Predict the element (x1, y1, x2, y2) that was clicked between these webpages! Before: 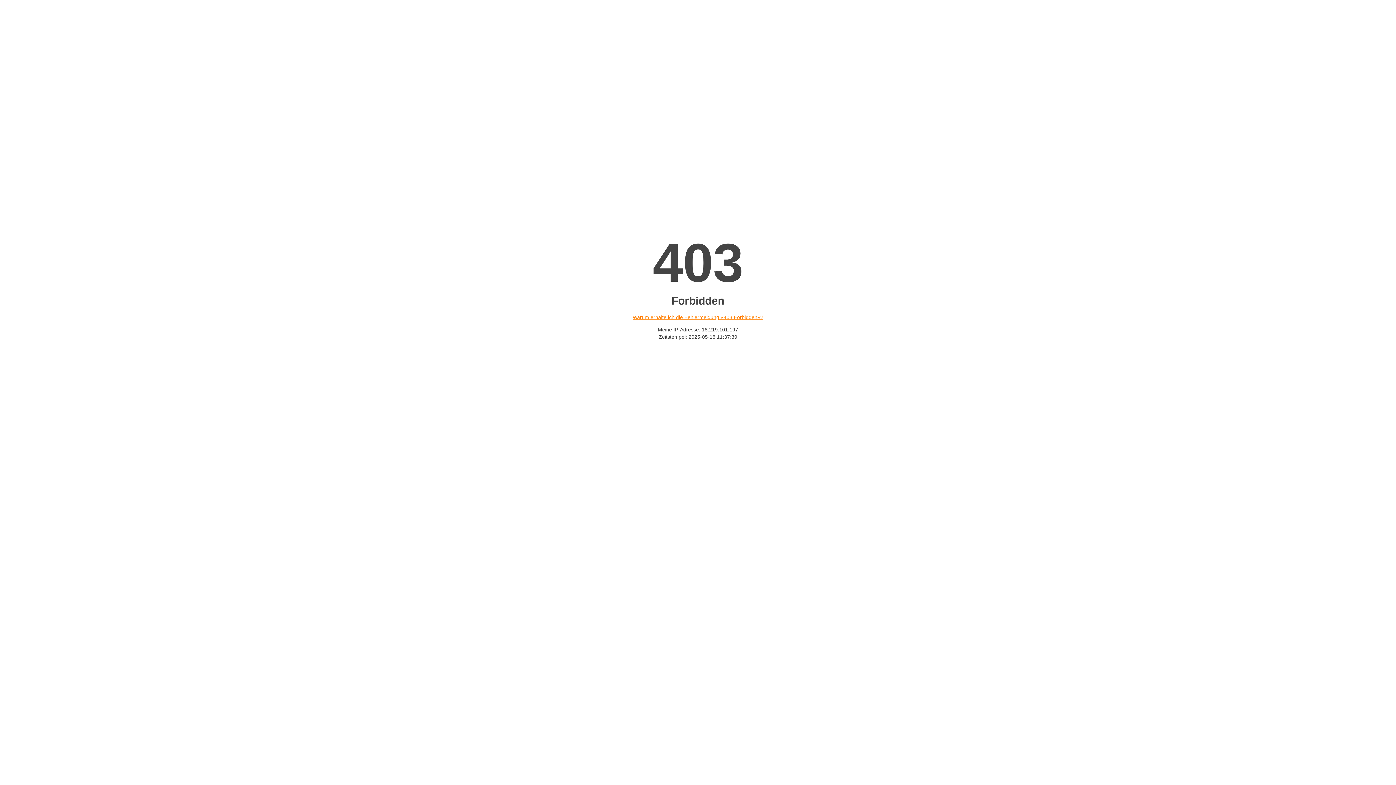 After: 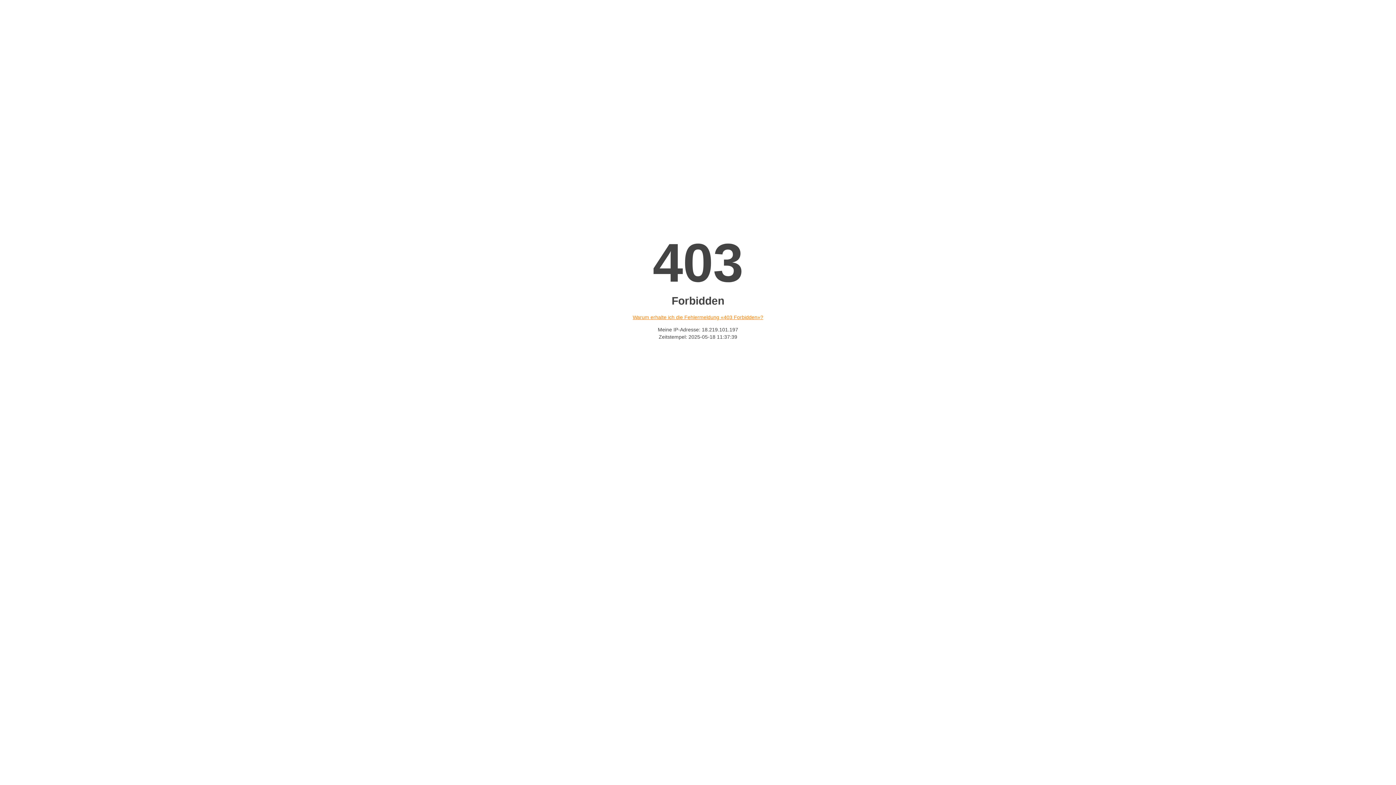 Action: label: Warum erhalte ich die Fehlermeldung «403 Forbidden»? bbox: (632, 314, 763, 320)